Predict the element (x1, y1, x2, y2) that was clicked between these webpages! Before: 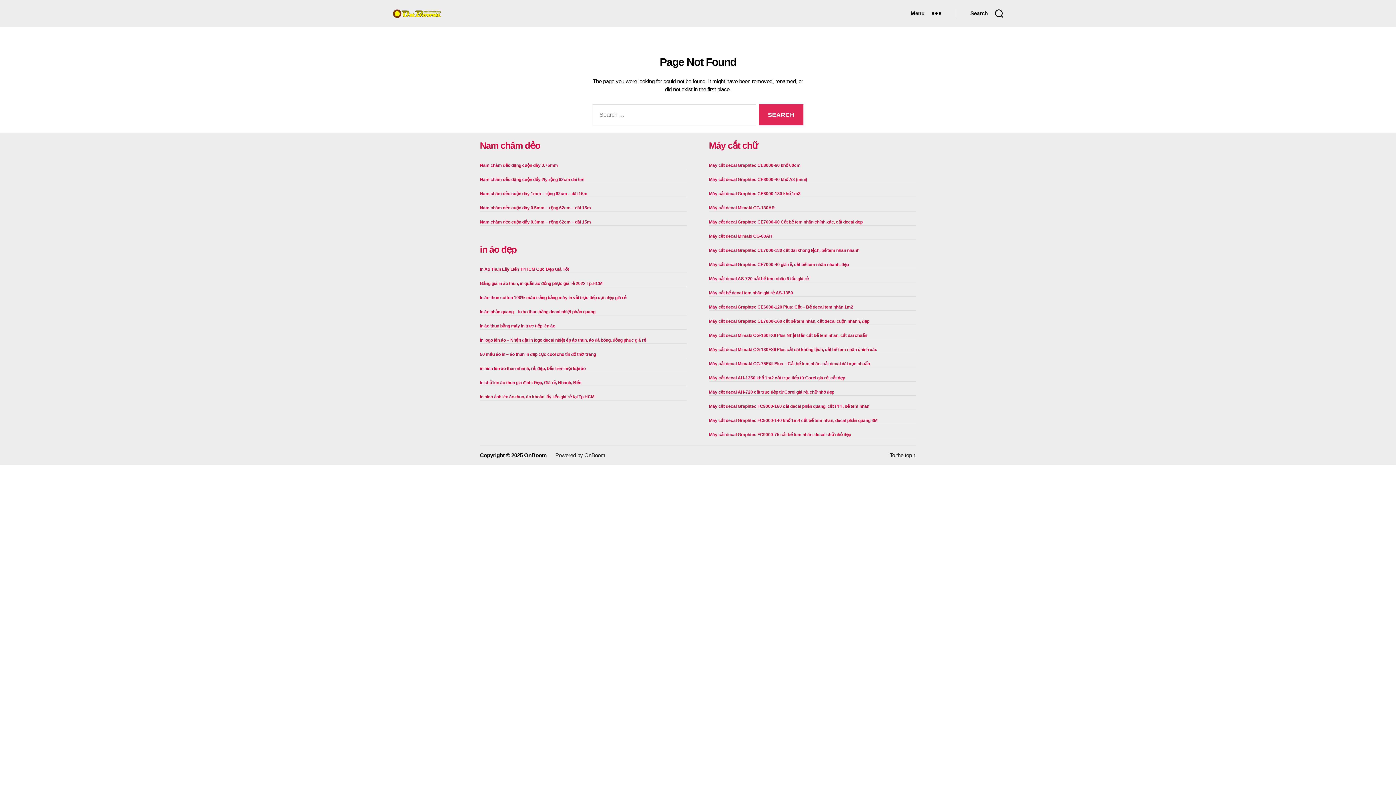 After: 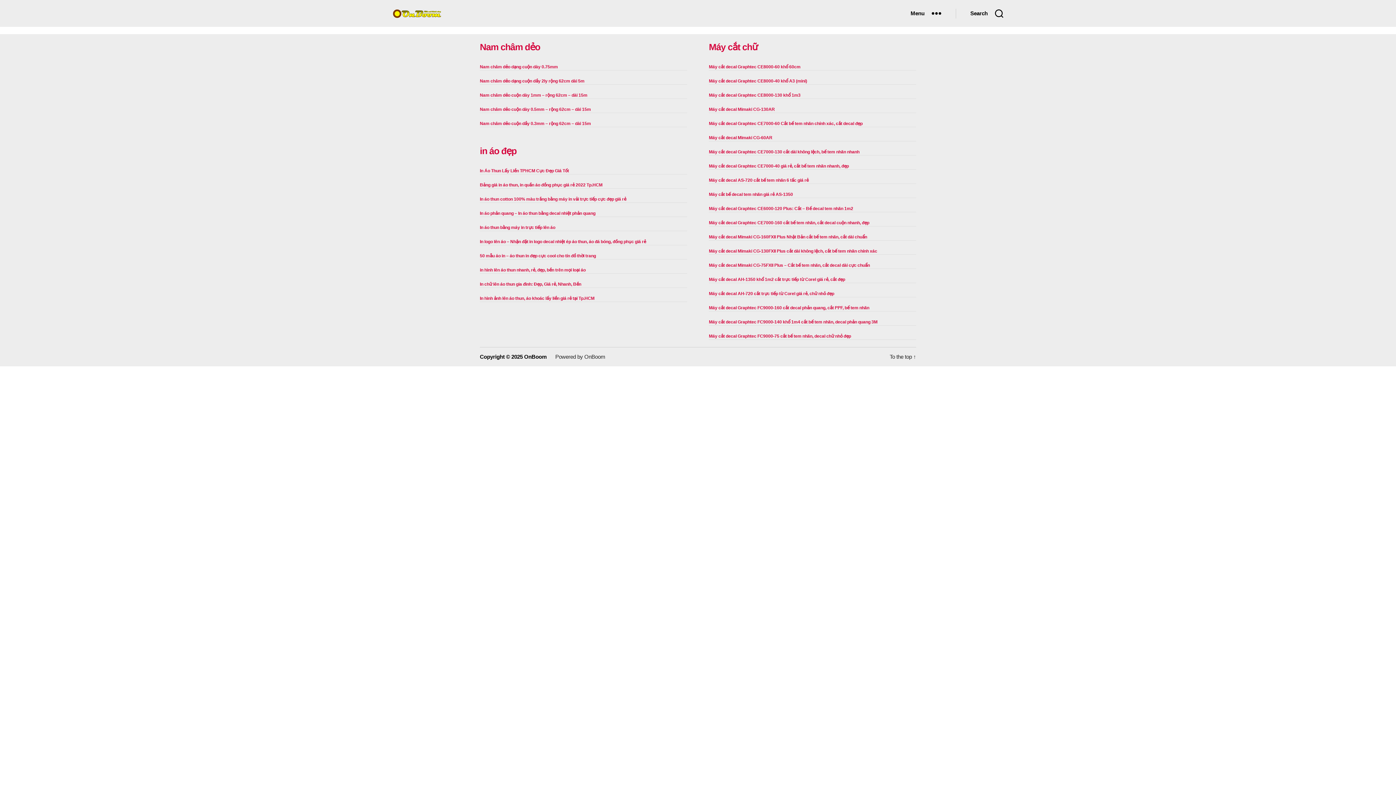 Action: bbox: (524, 452, 546, 458) label: OnBoom